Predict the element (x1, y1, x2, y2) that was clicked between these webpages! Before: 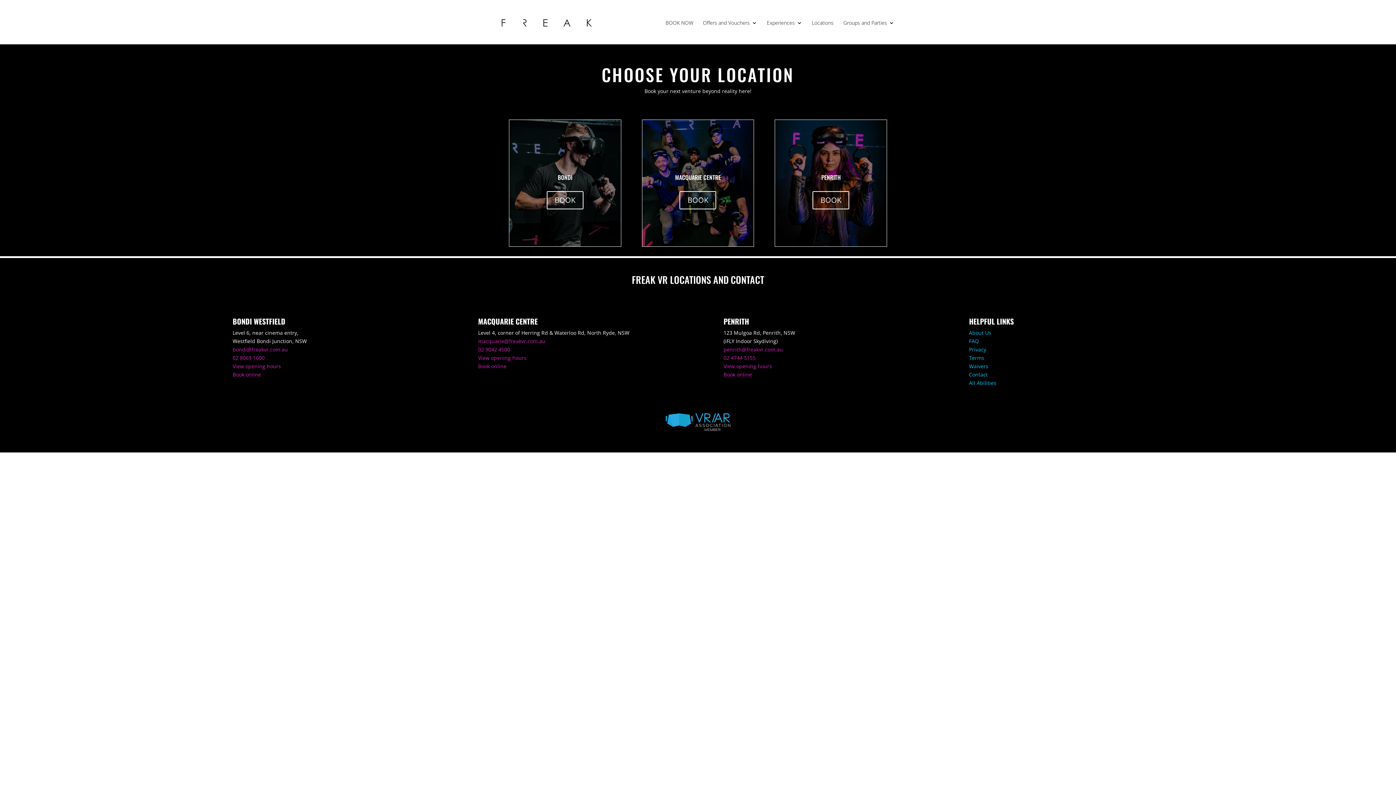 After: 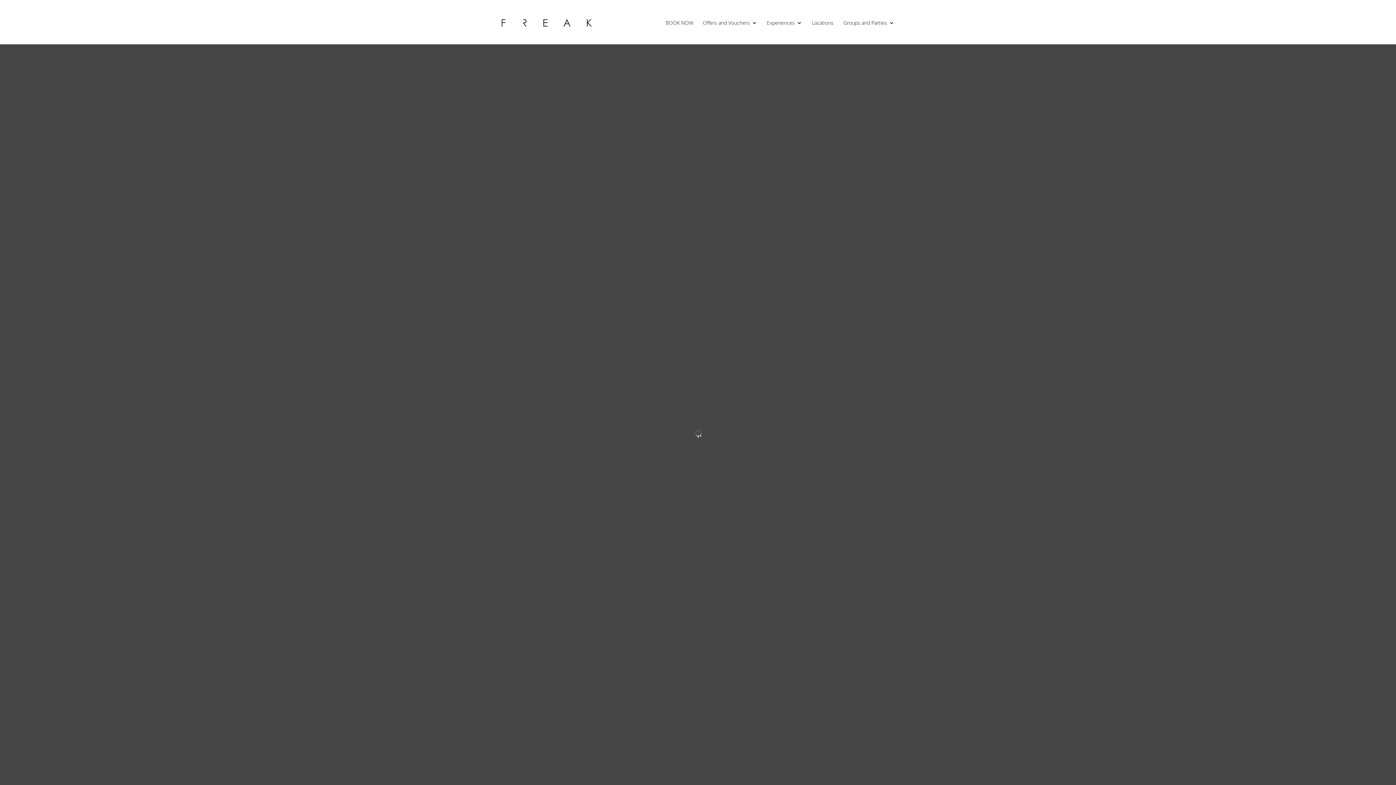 Action: bbox: (501, 19, 591, 26)